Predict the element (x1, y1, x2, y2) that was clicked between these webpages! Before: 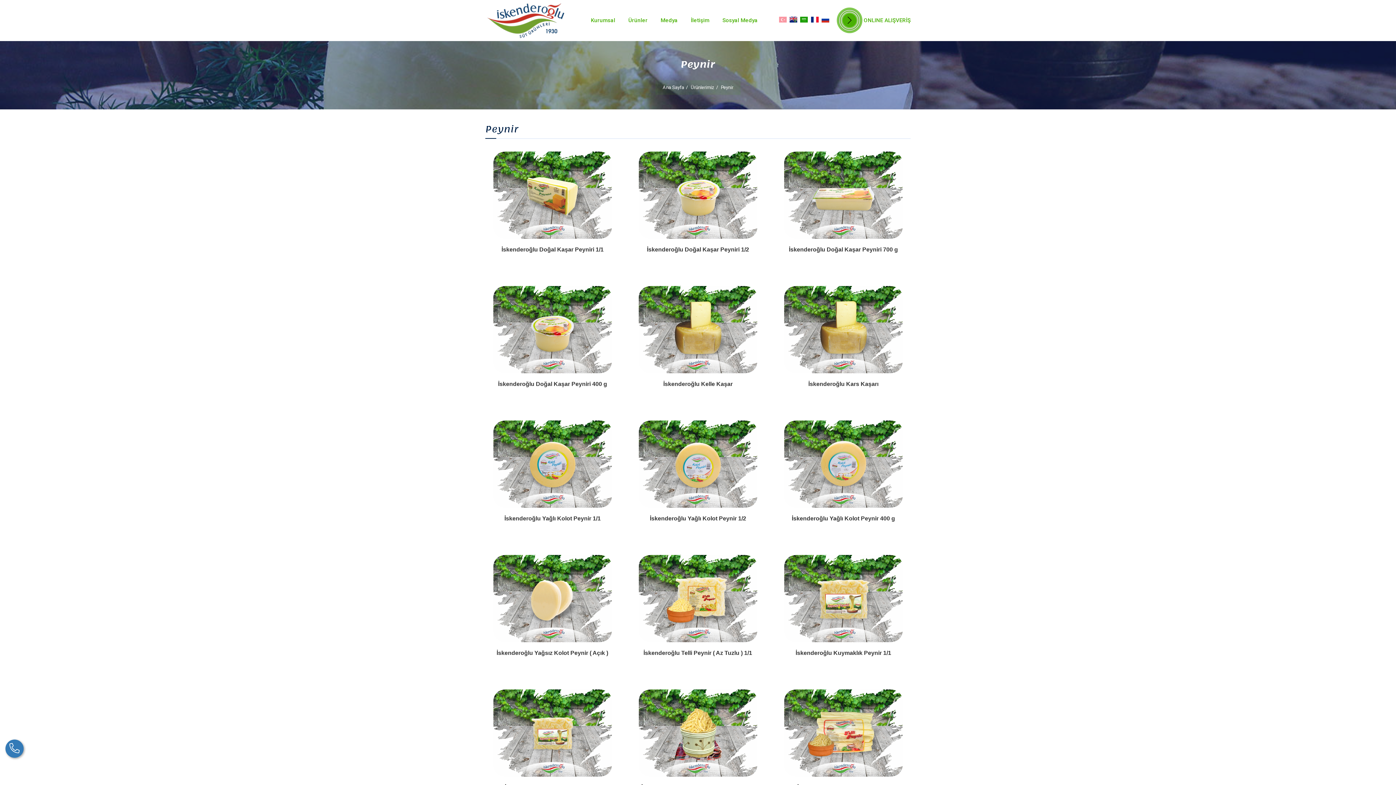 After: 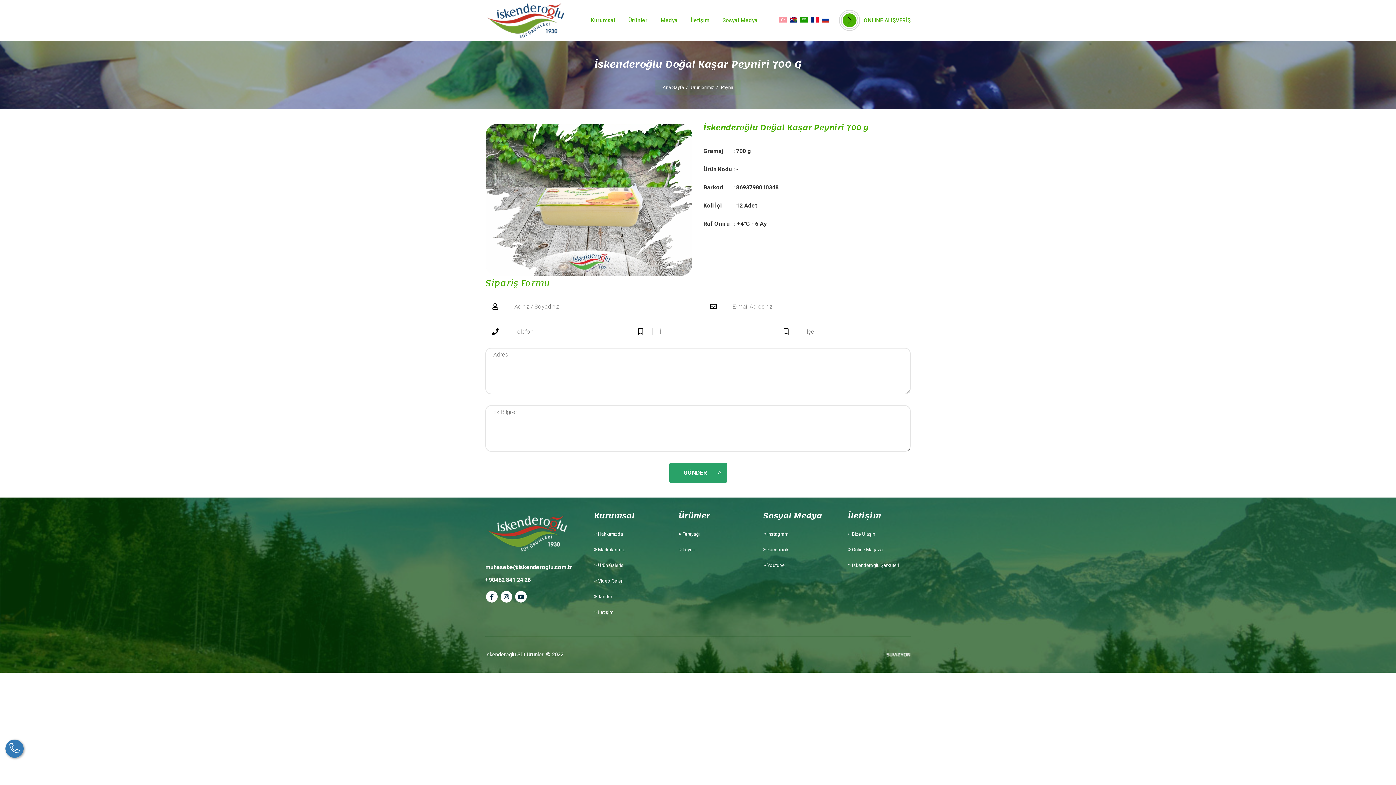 Action: bbox: (776, 144, 910, 267) label: İncele
İskenderoğlu Doğal Kaşar Peyniri 700 g